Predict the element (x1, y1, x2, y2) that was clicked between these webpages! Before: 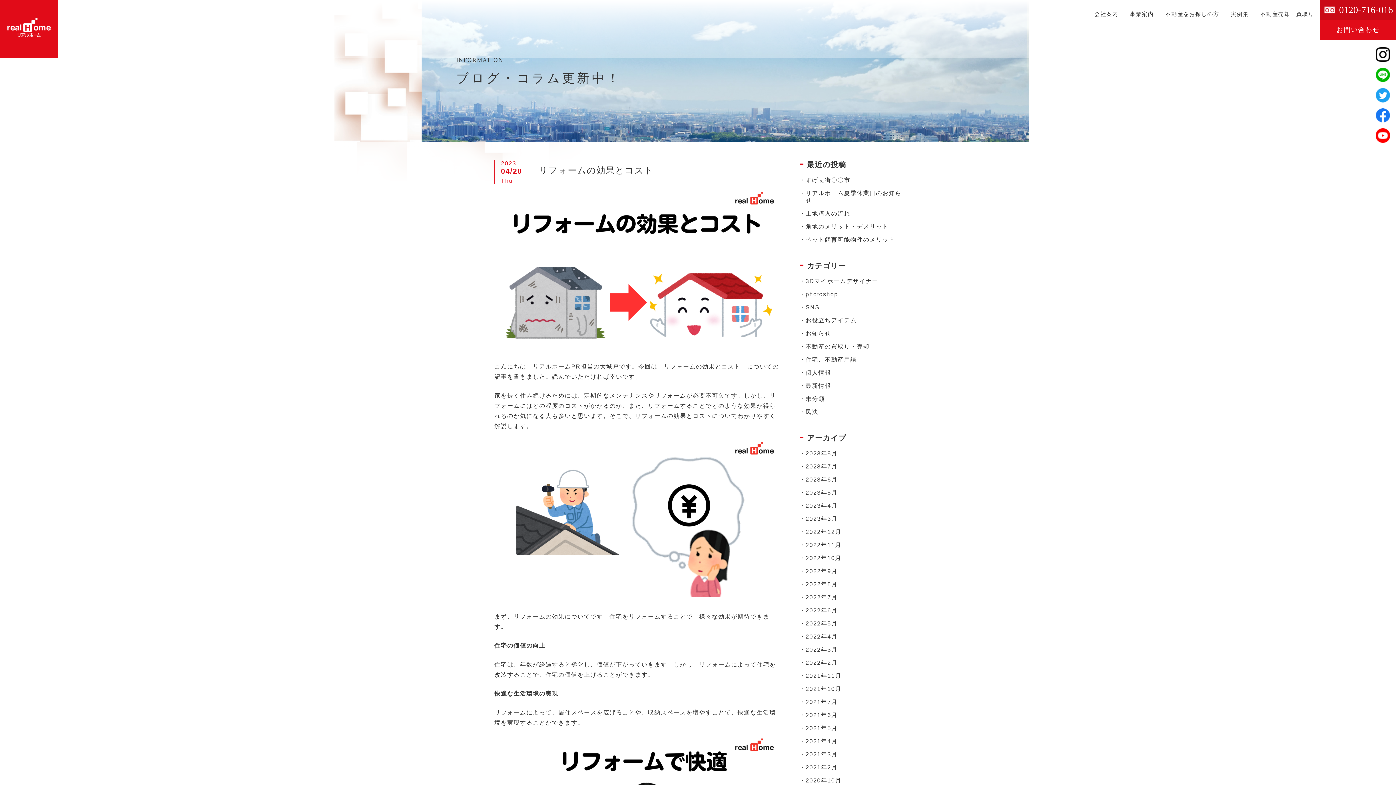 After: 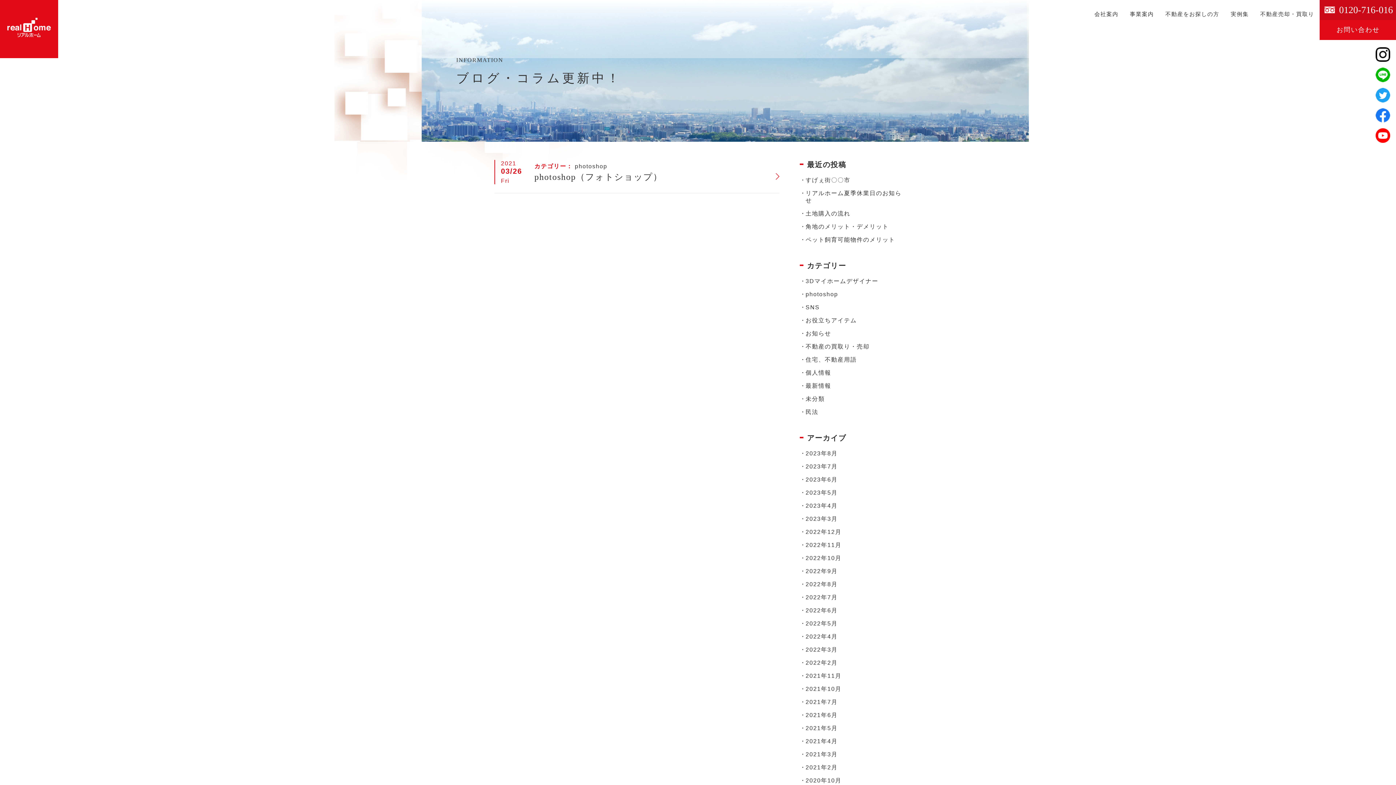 Action: bbox: (805, 291, 838, 297) label: photoshop